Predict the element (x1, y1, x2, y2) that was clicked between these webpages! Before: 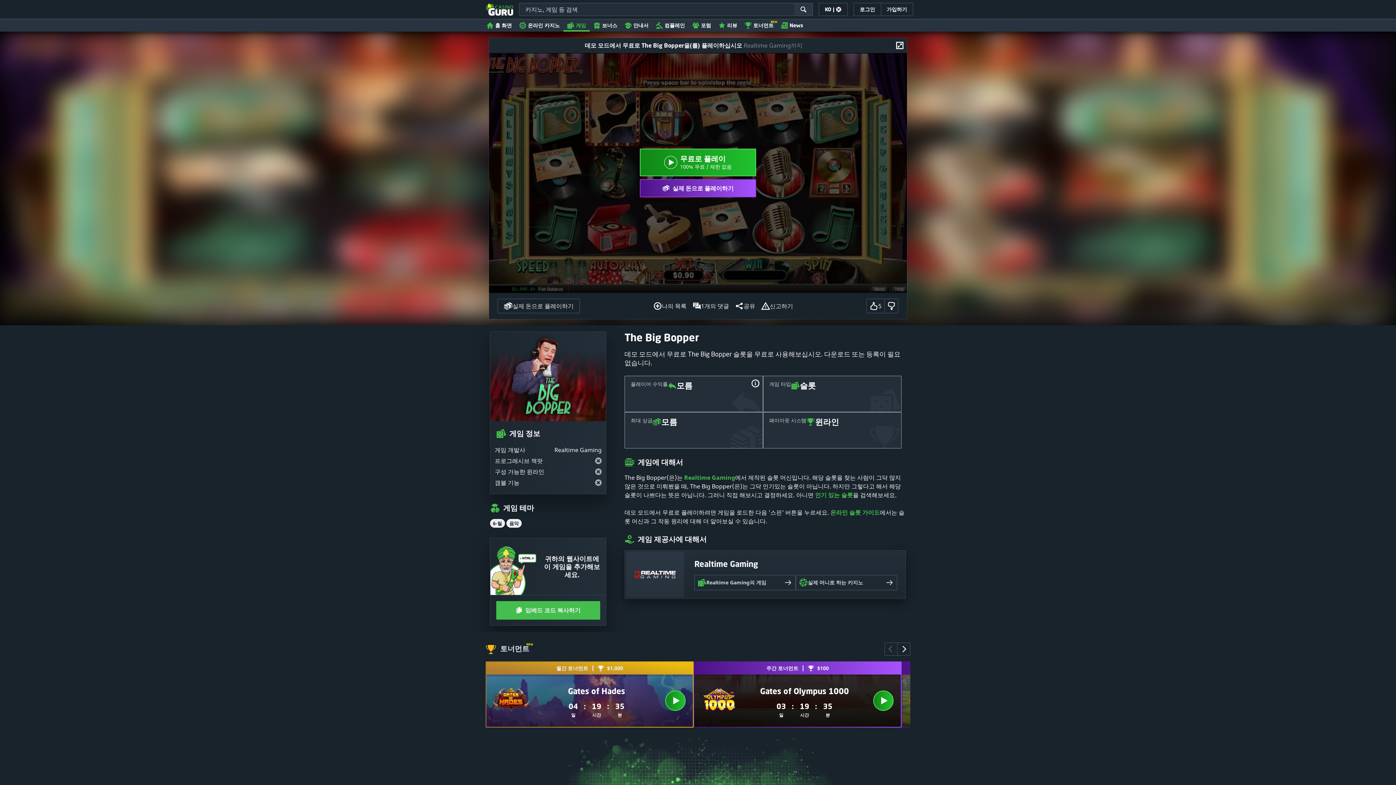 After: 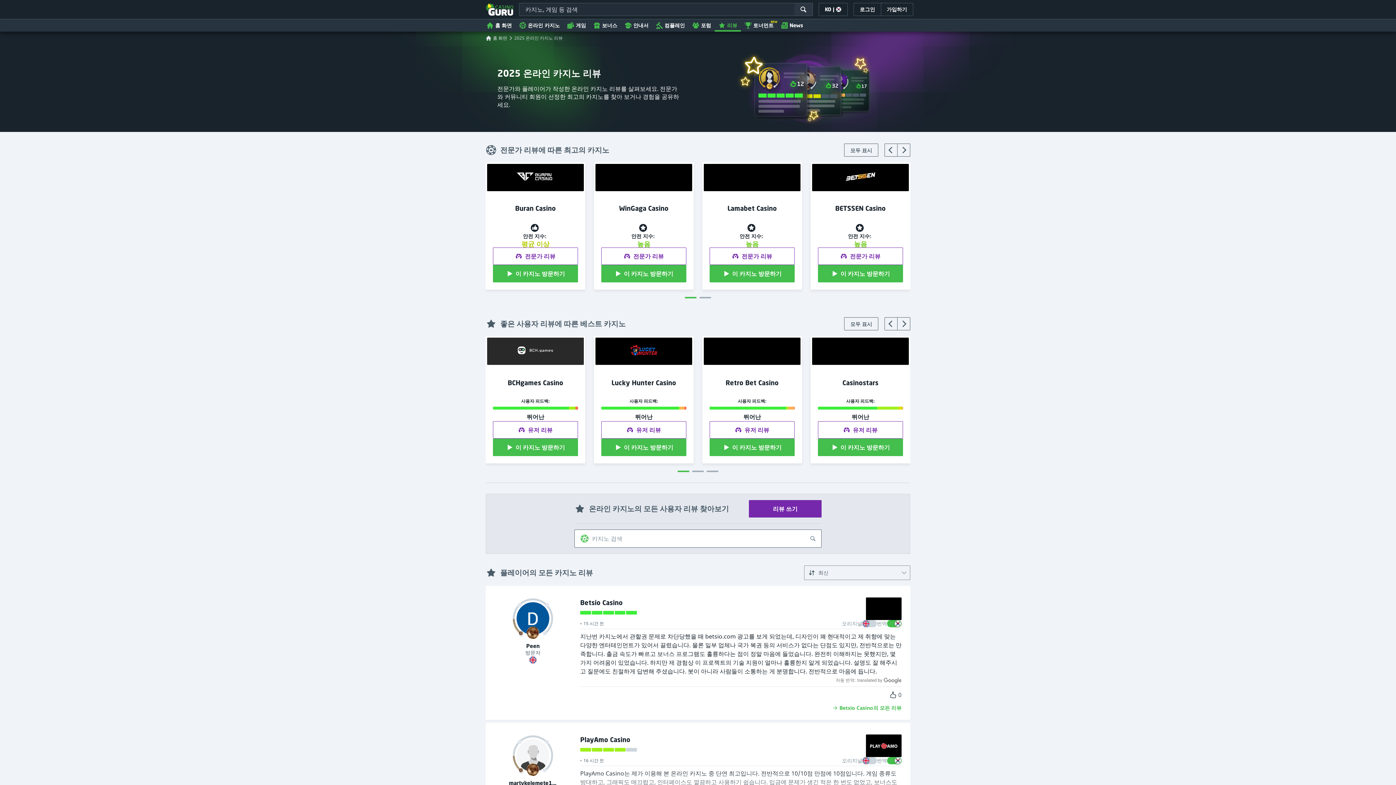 Action: bbox: (714, 18, 741, 31) label: 리뷰